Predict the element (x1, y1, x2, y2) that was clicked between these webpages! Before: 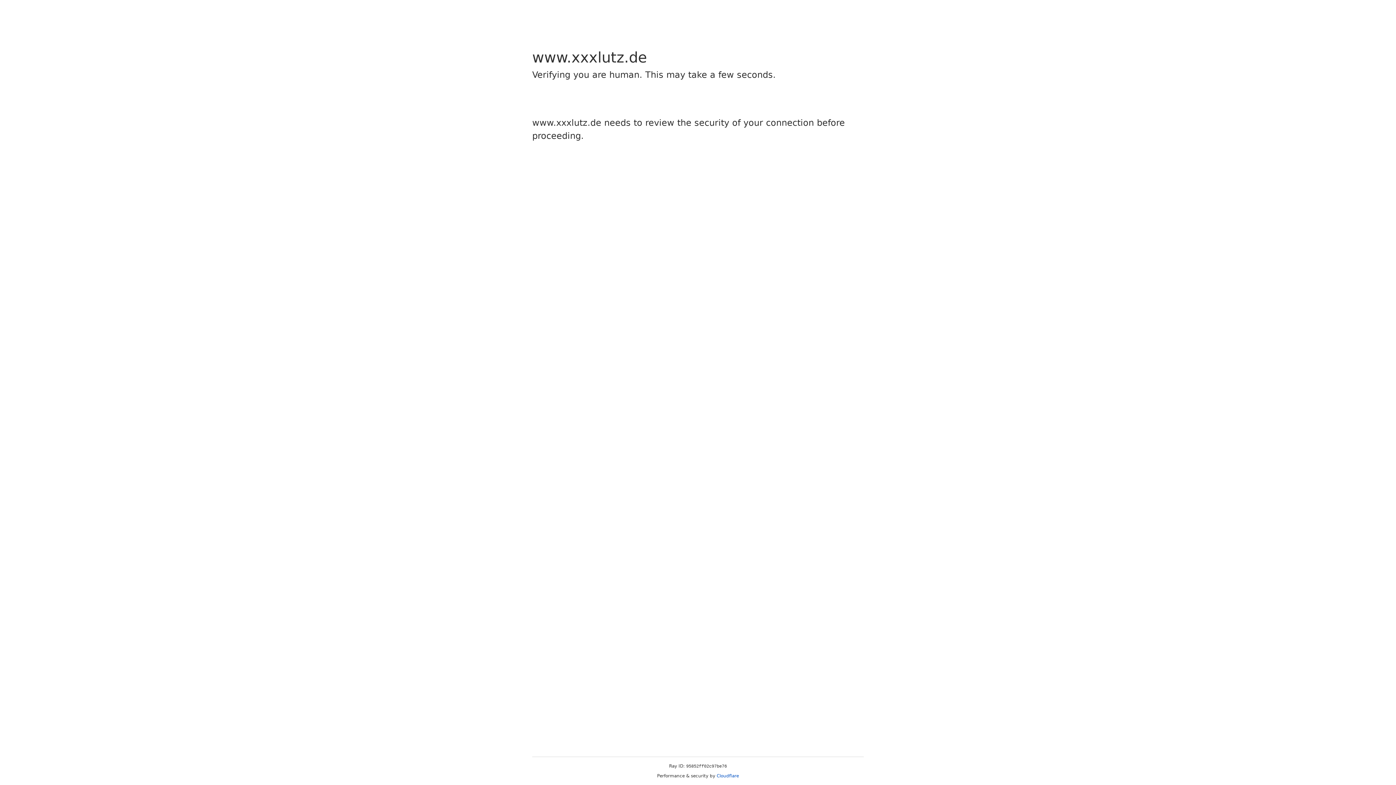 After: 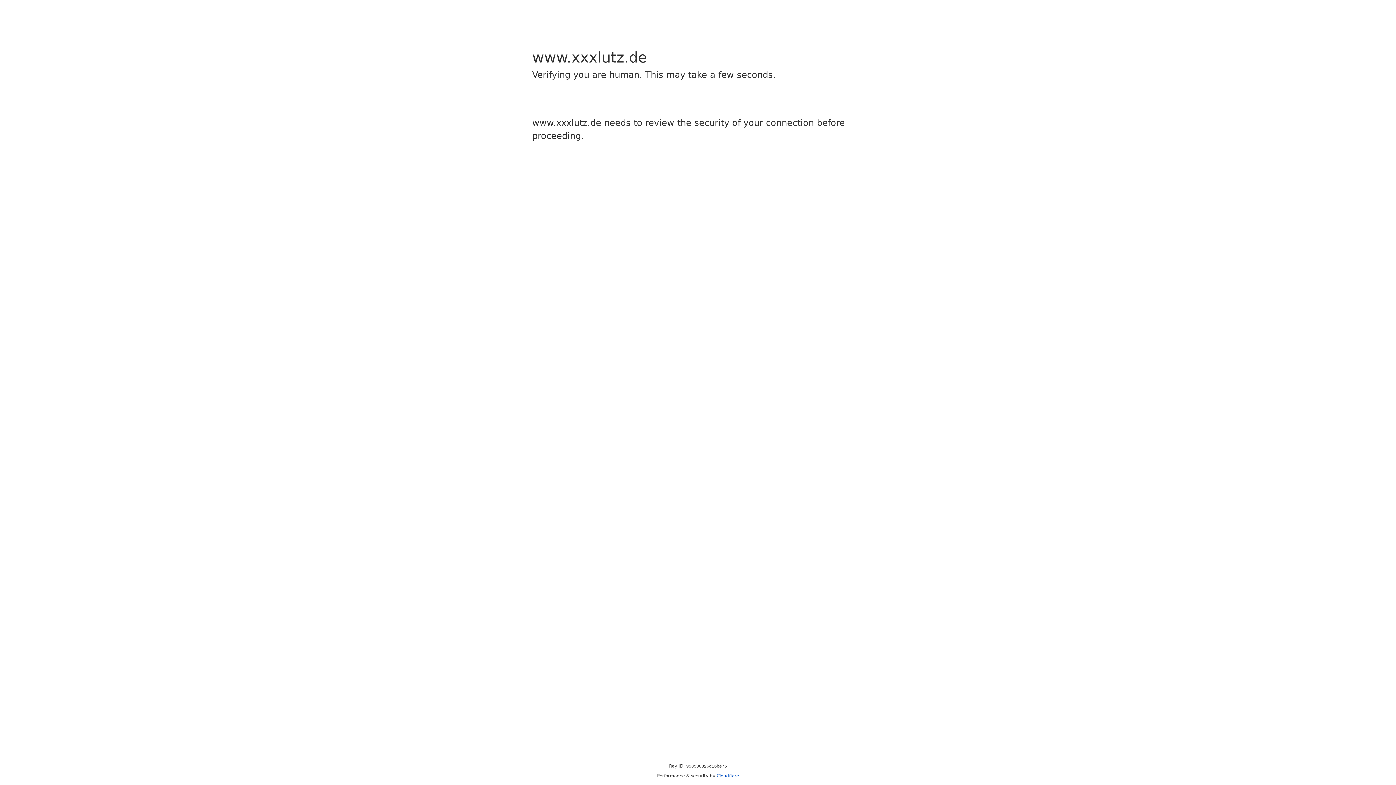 Action: label: Cloudflare bbox: (716, 773, 739, 778)